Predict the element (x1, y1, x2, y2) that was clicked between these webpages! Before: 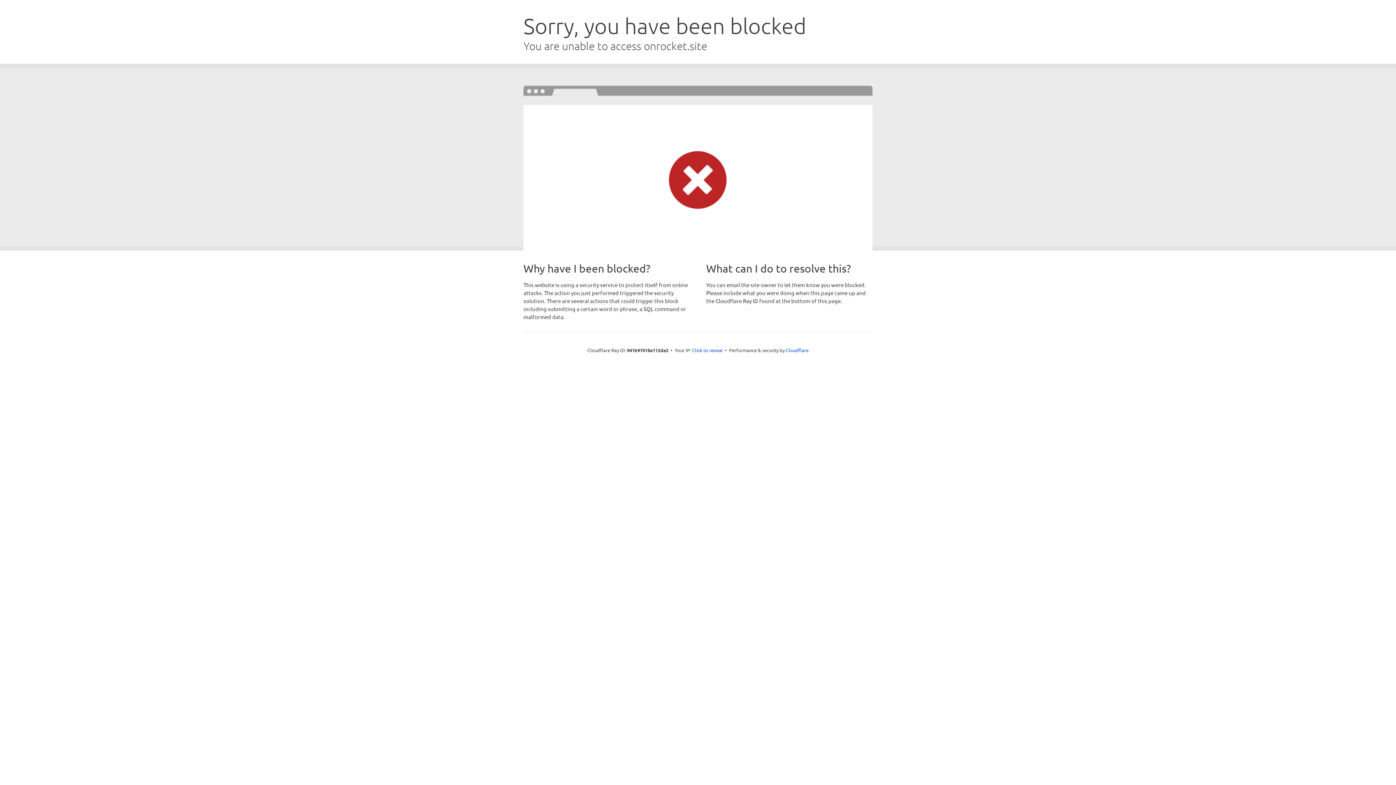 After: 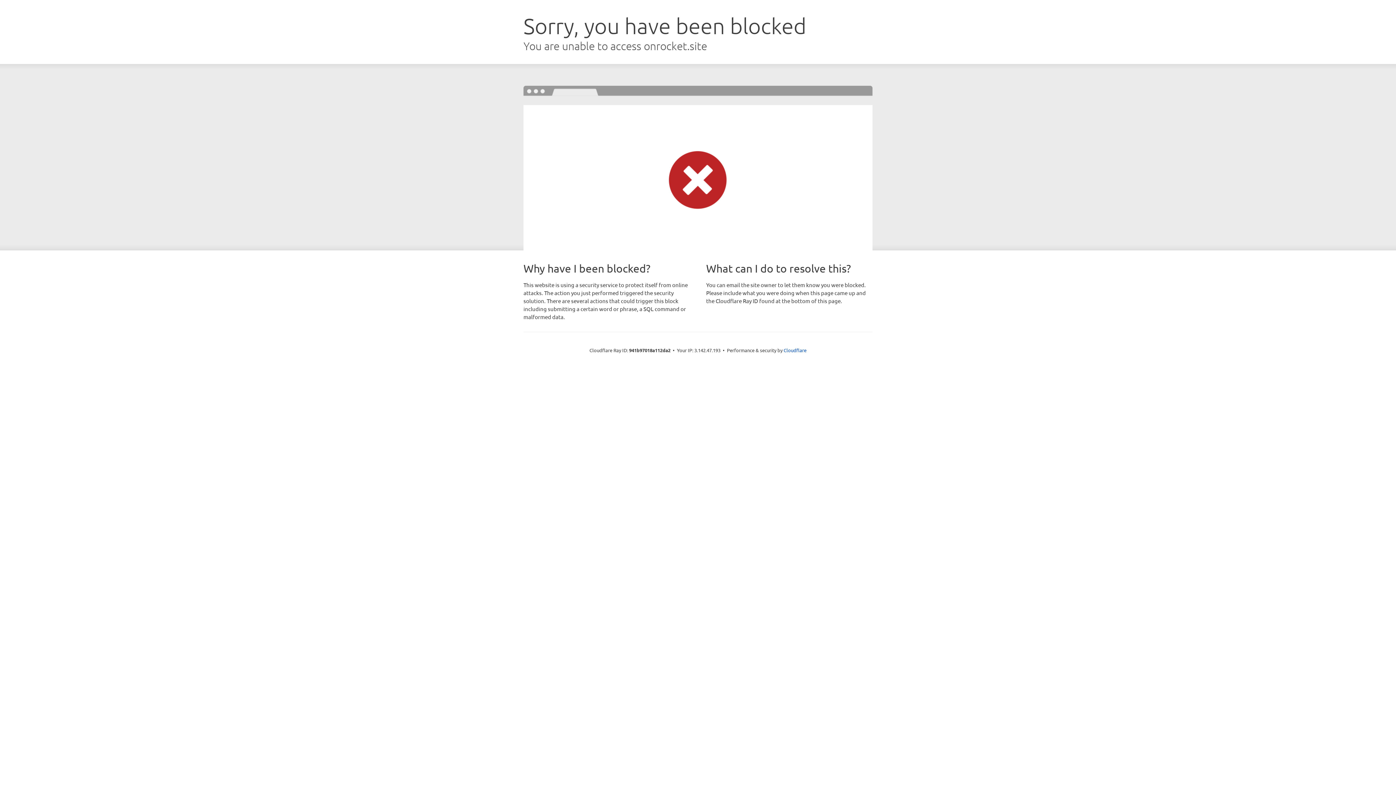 Action: bbox: (692, 346, 722, 353) label: Click to reveal